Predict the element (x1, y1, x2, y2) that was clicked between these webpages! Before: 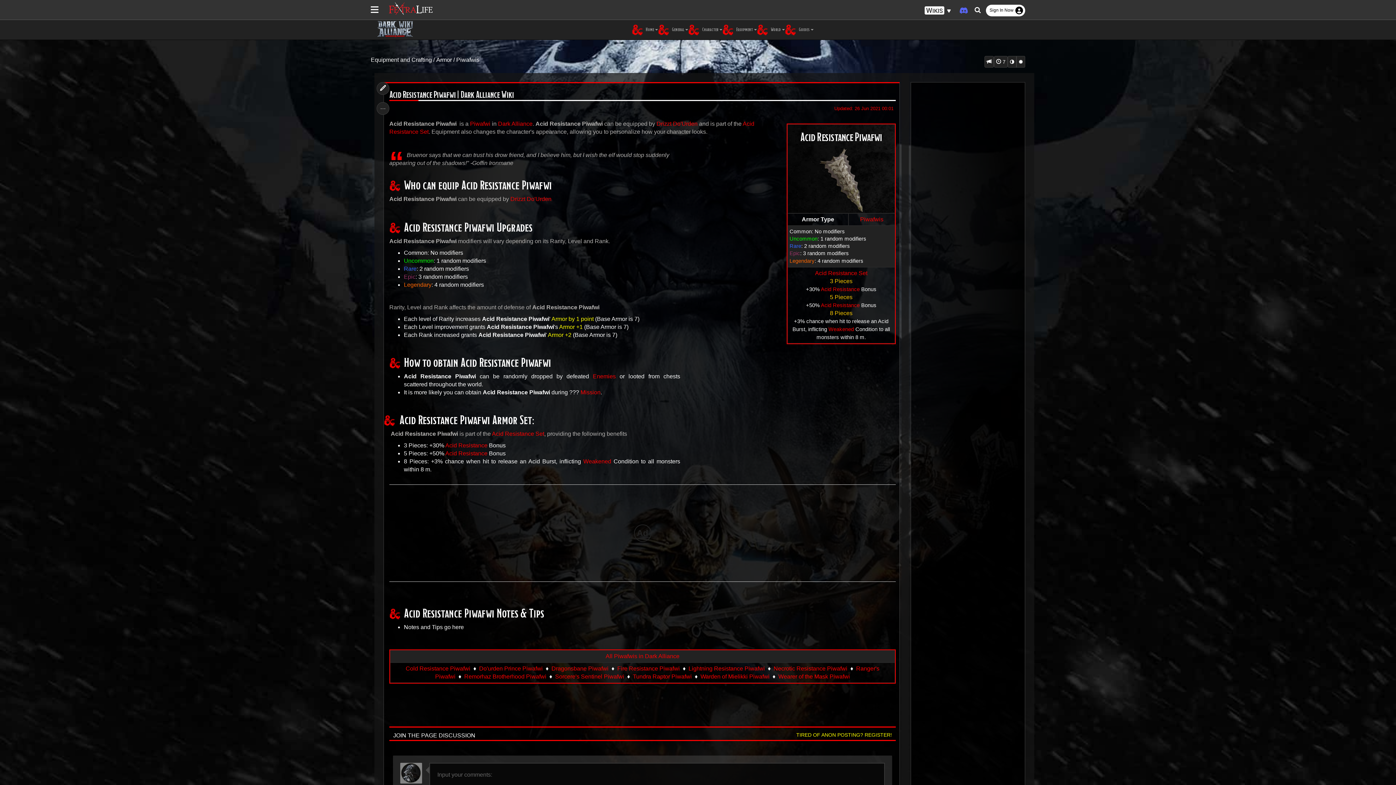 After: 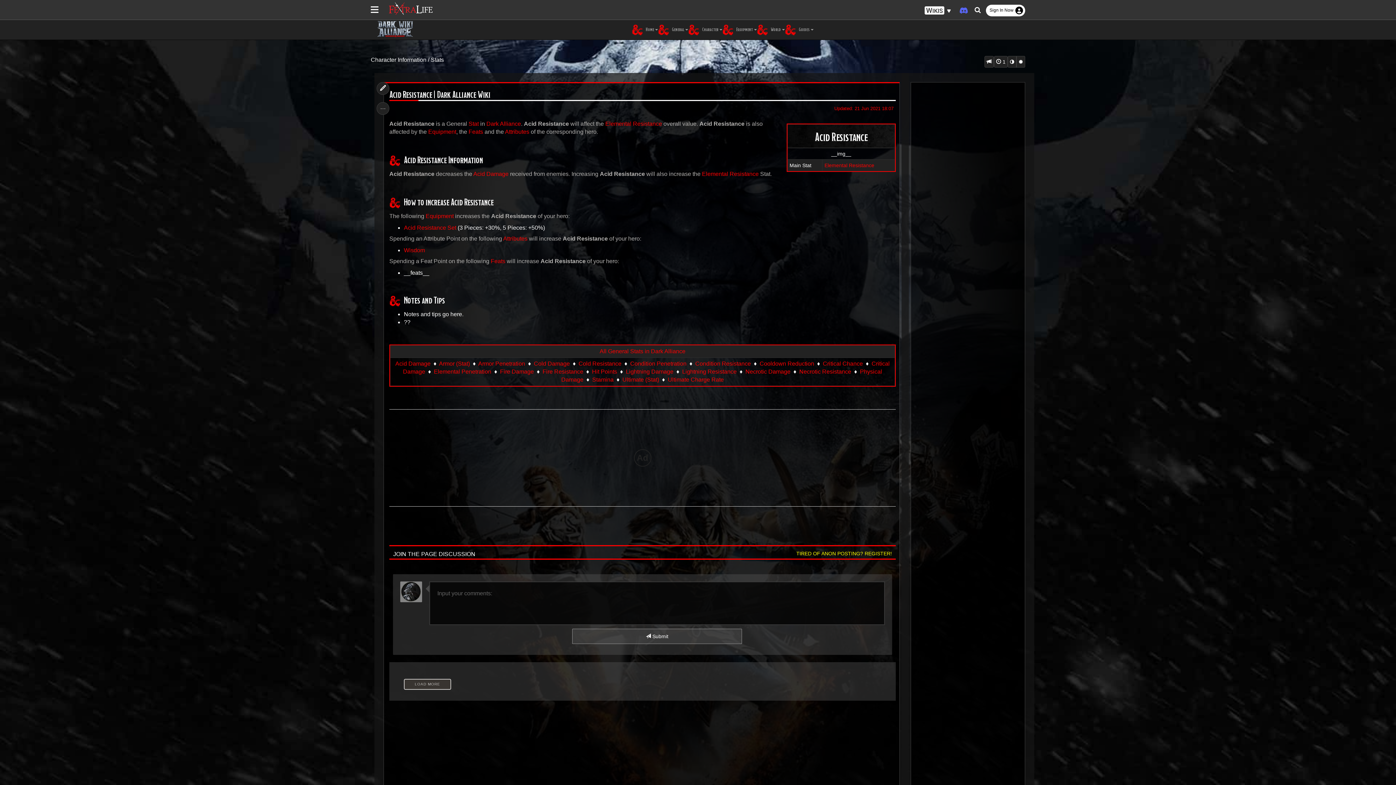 Action: label: Acid Resistance bbox: (821, 302, 860, 308)